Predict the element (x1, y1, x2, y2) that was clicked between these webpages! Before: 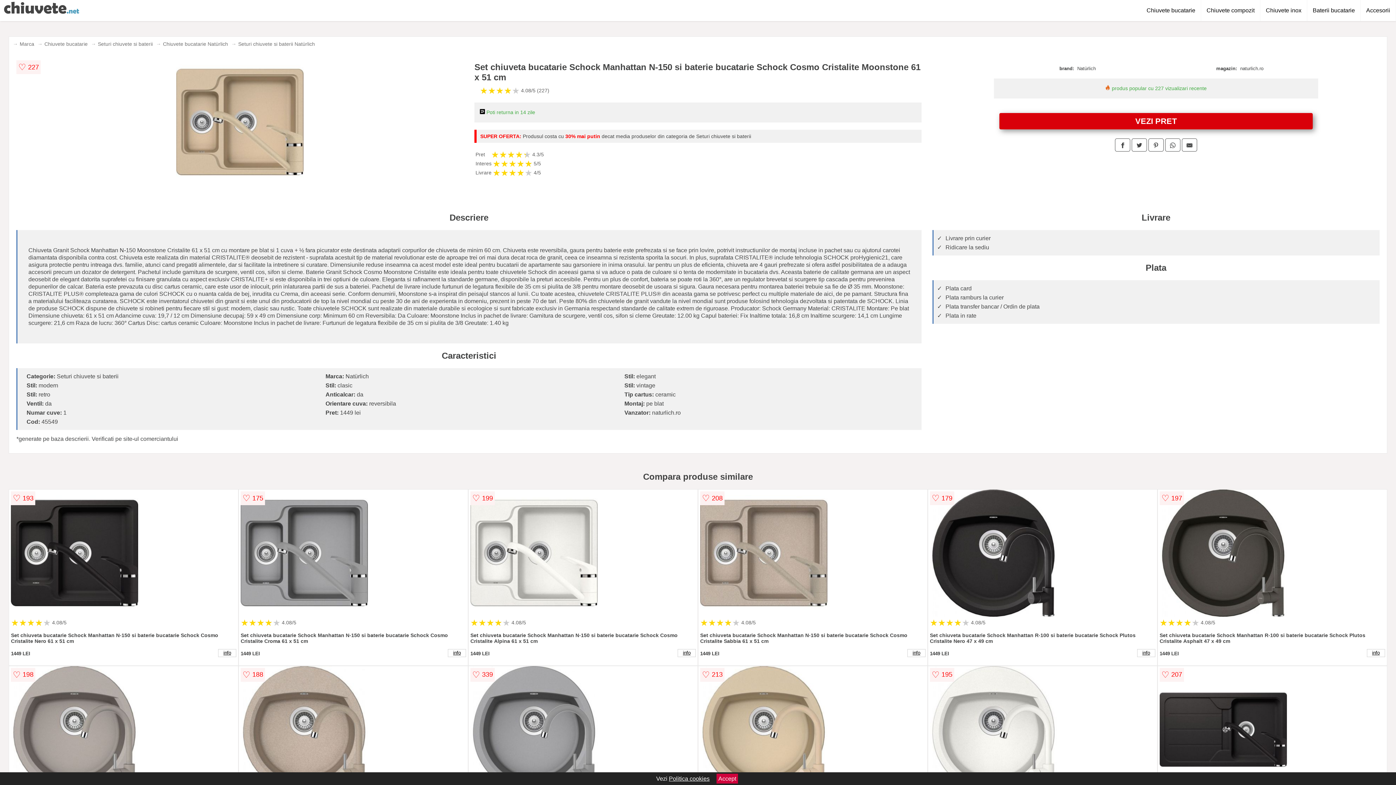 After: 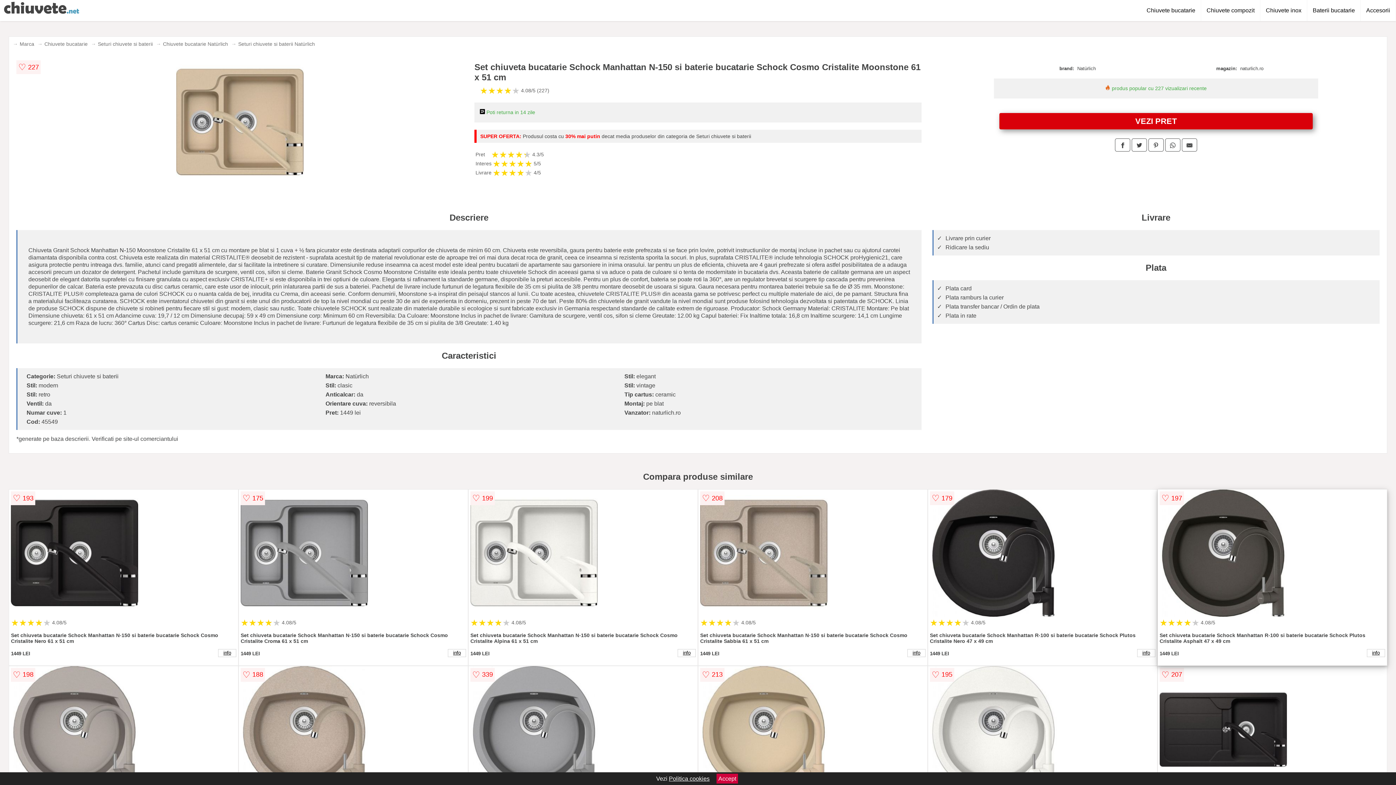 Action: bbox: (1159, 489, 1385, 618)